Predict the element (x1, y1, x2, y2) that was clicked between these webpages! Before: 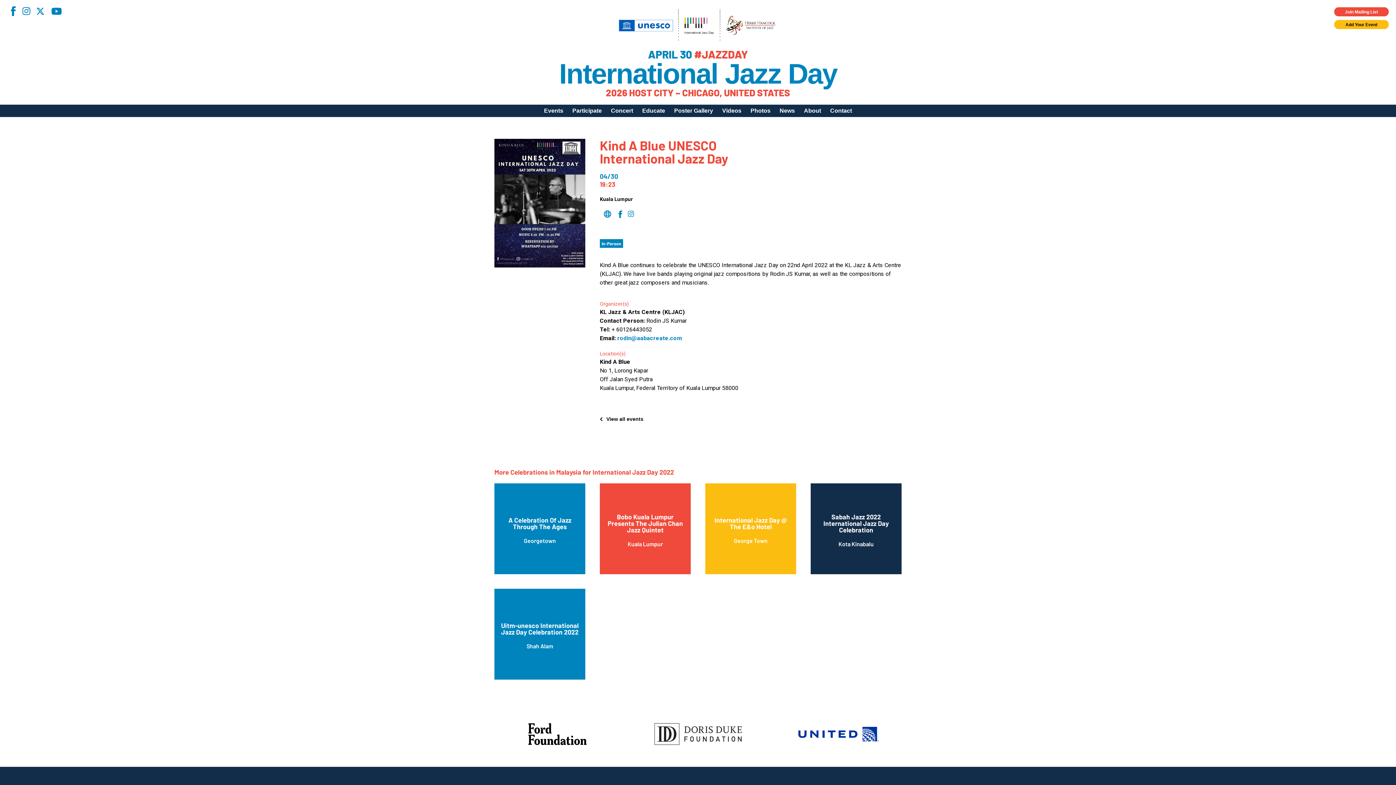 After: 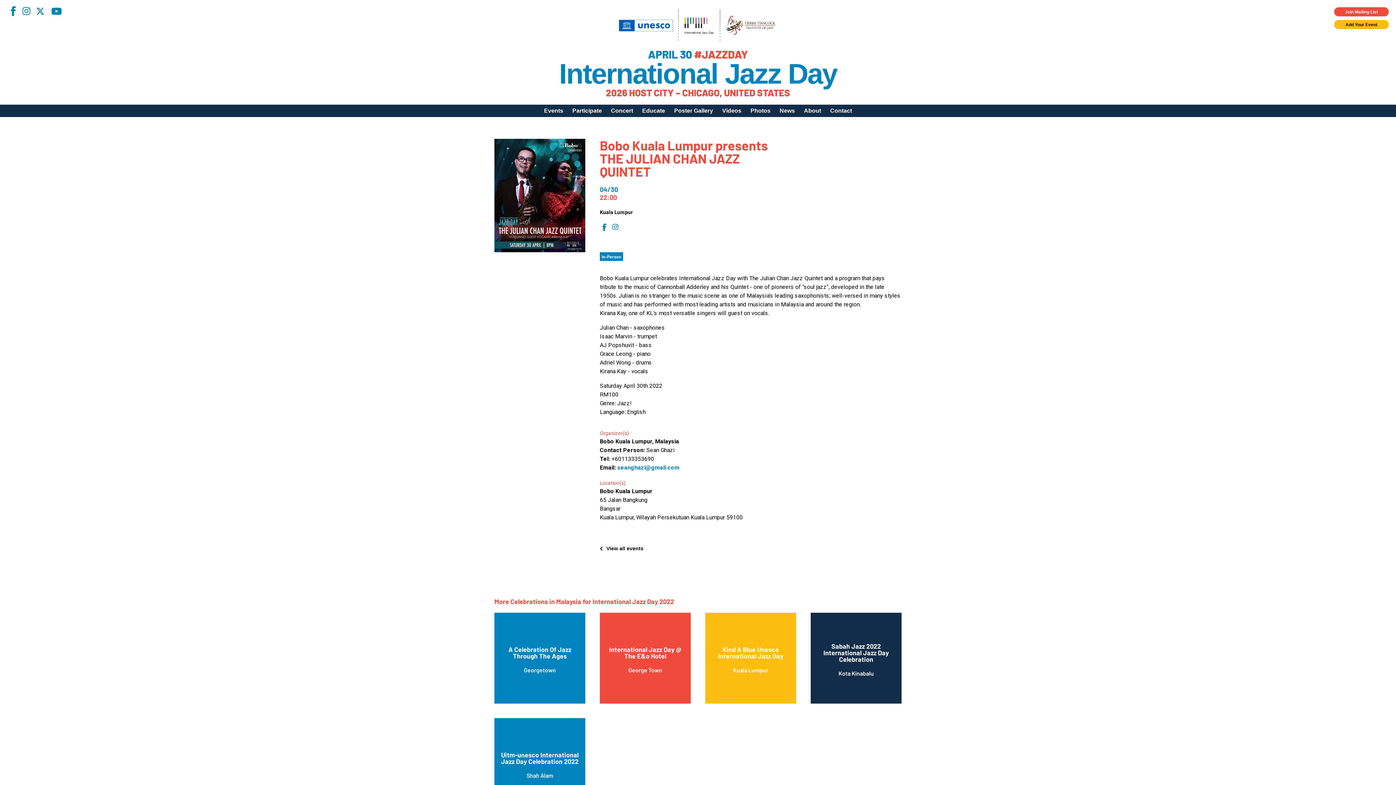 Action: bbox: (600, 483, 690, 574) label: Bobo Kuala Lumpur Presents The Julian Chan Jazz Quintet
Kuala Lumpur